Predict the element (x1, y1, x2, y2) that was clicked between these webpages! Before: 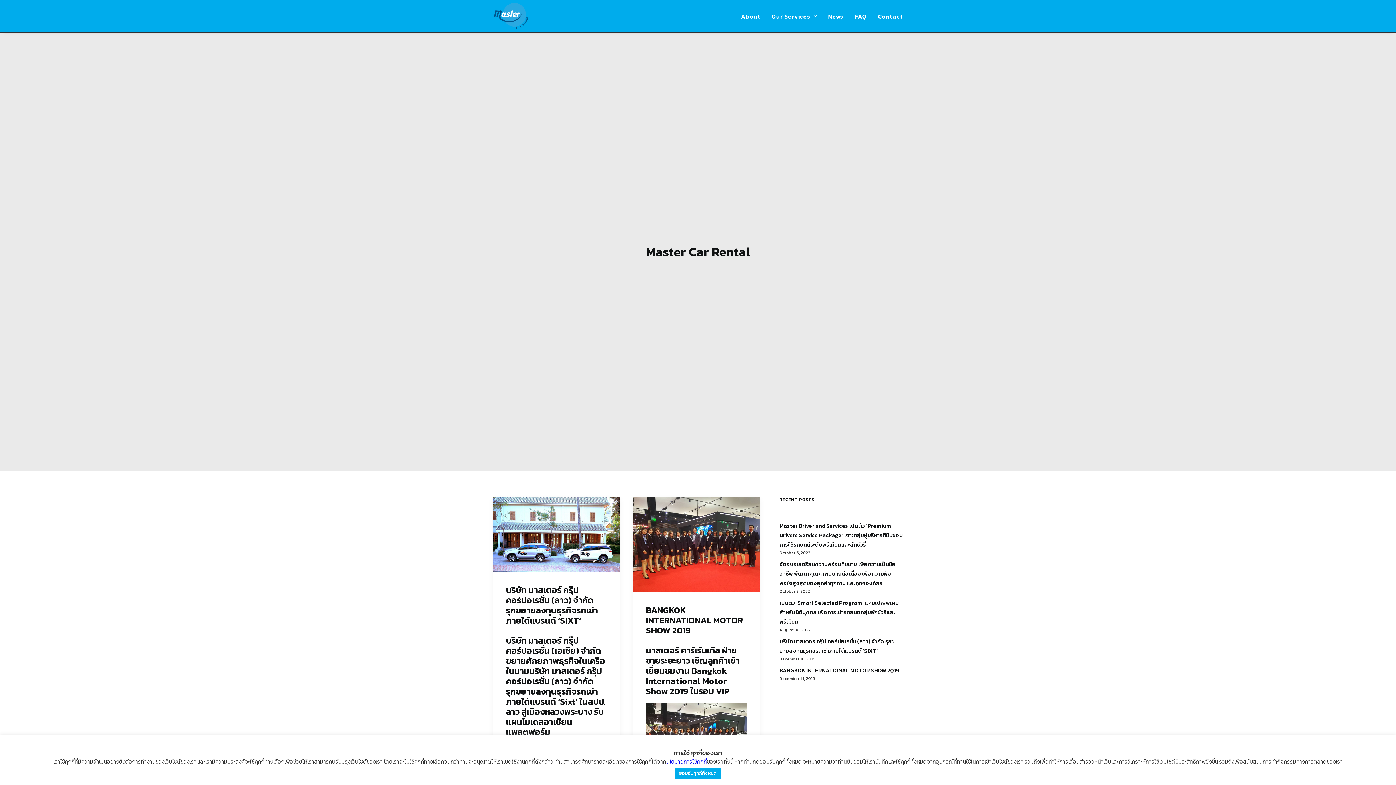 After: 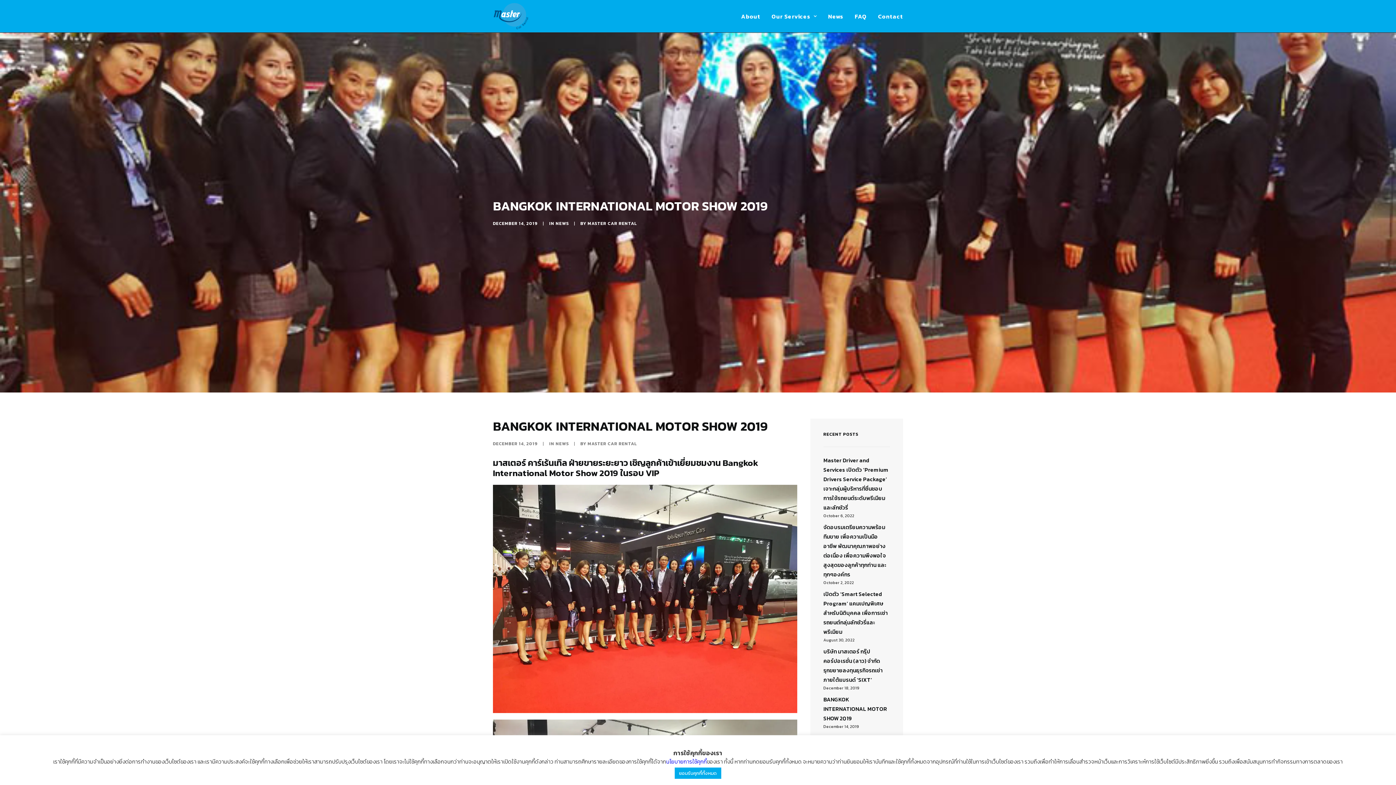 Action: bbox: (779, 666, 903, 675) label: BANGKOK INTERNATIONAL MOTOR SHOW 2019